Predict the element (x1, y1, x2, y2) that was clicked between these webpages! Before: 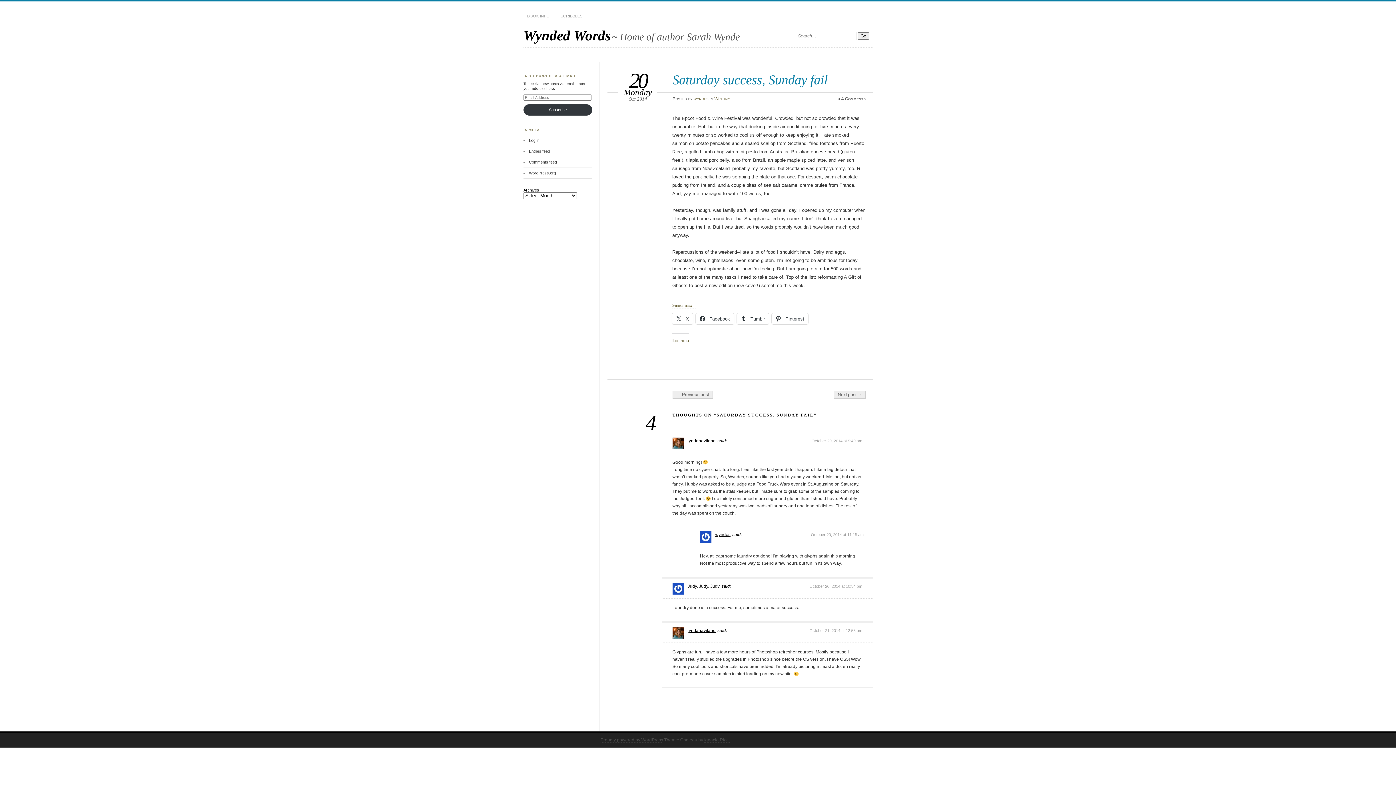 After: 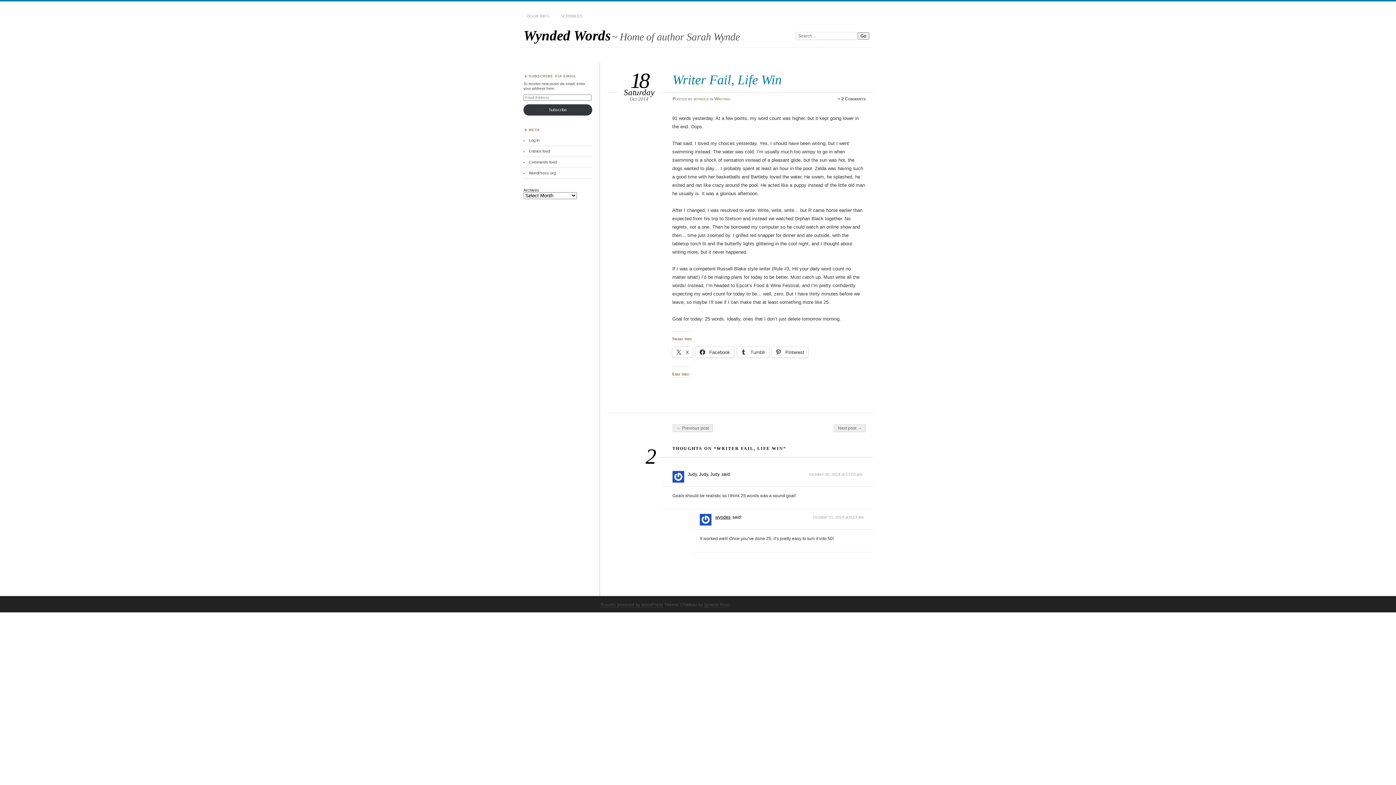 Action: bbox: (672, 391, 713, 399) label: ← Previous post